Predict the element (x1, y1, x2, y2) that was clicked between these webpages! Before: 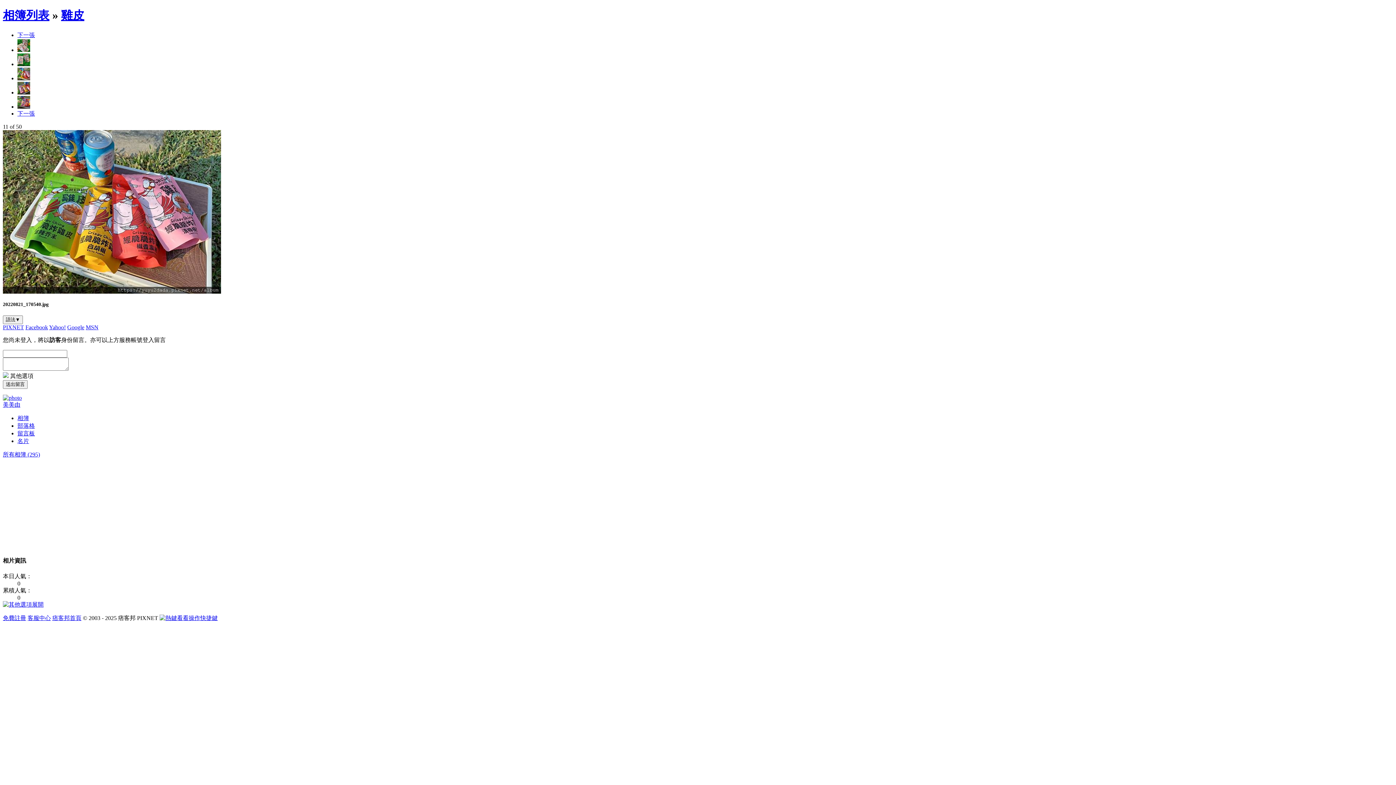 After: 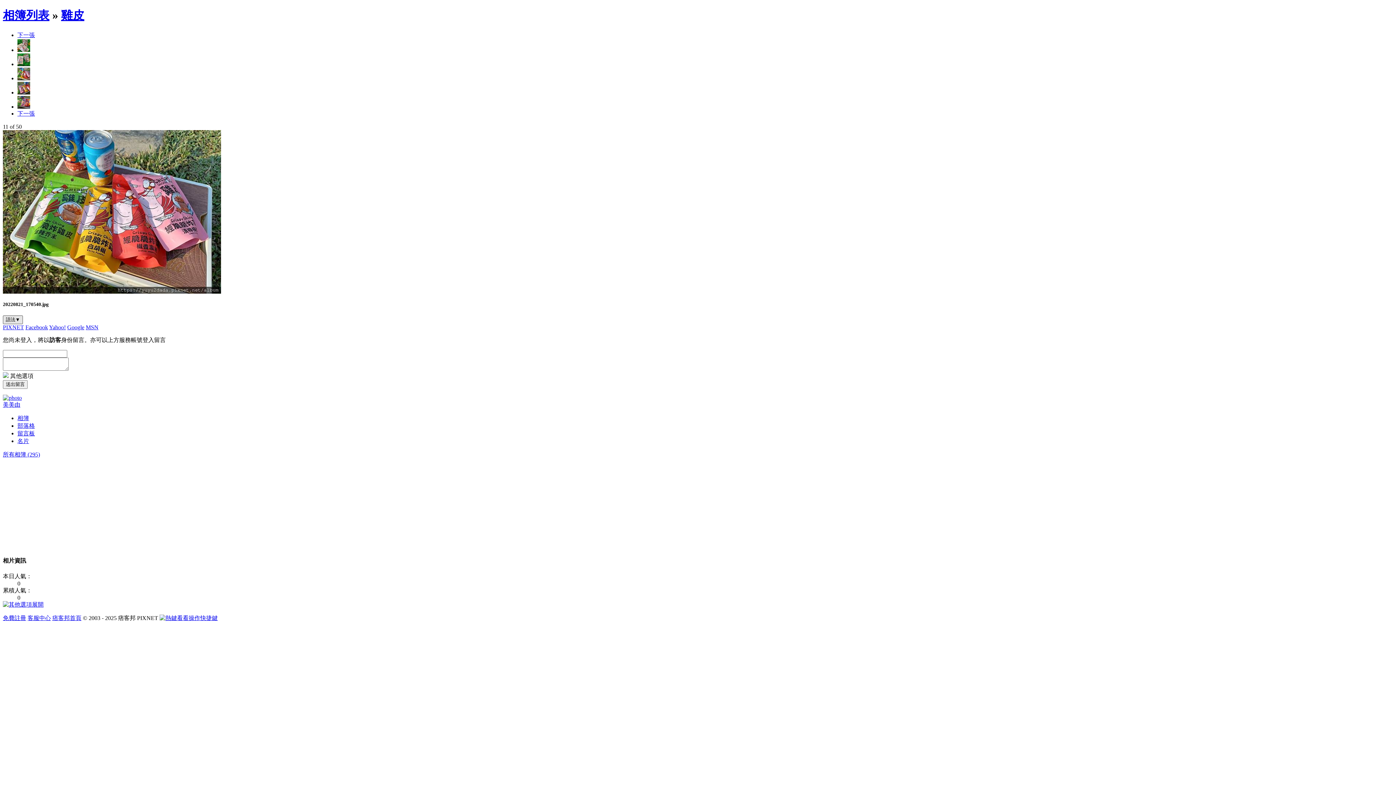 Action: label: 語法▼ bbox: (2, 315, 22, 324)